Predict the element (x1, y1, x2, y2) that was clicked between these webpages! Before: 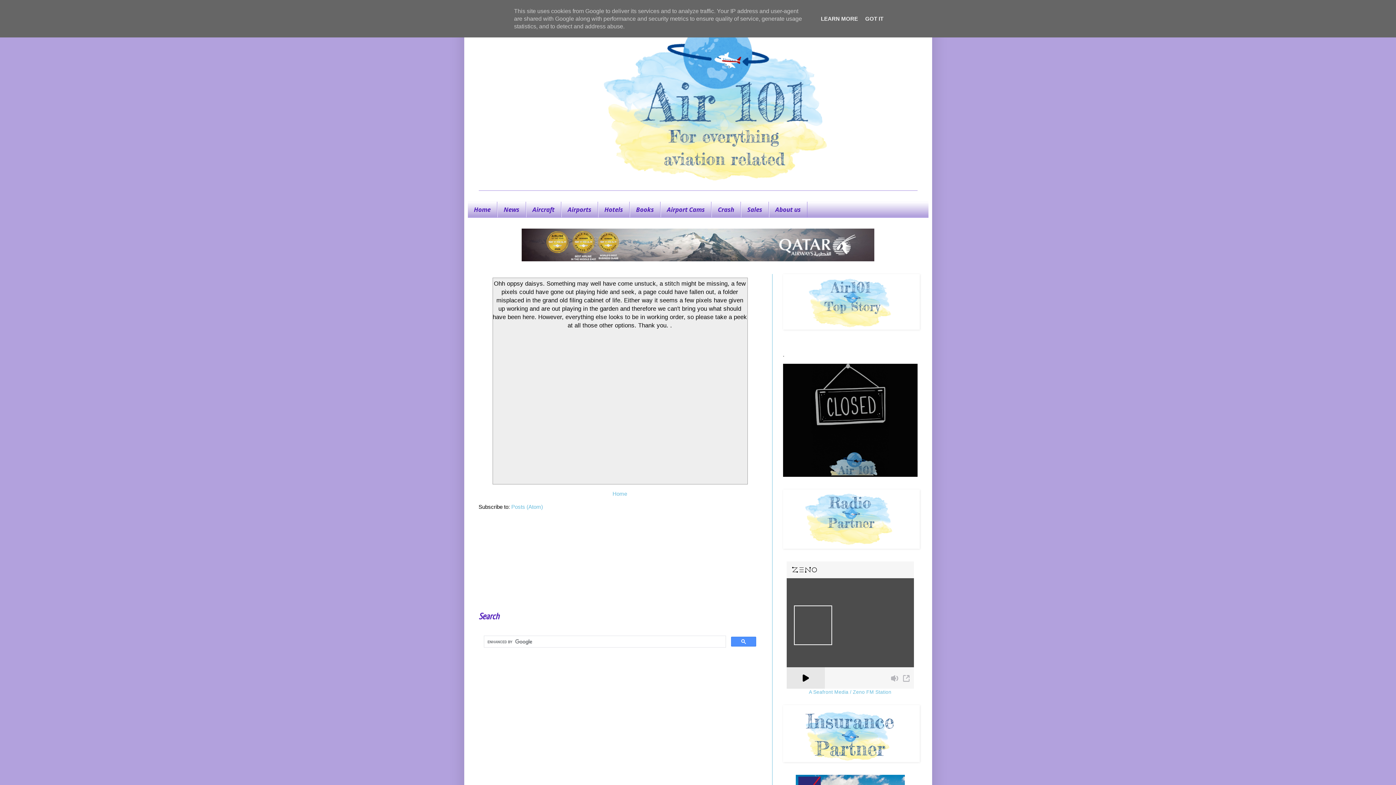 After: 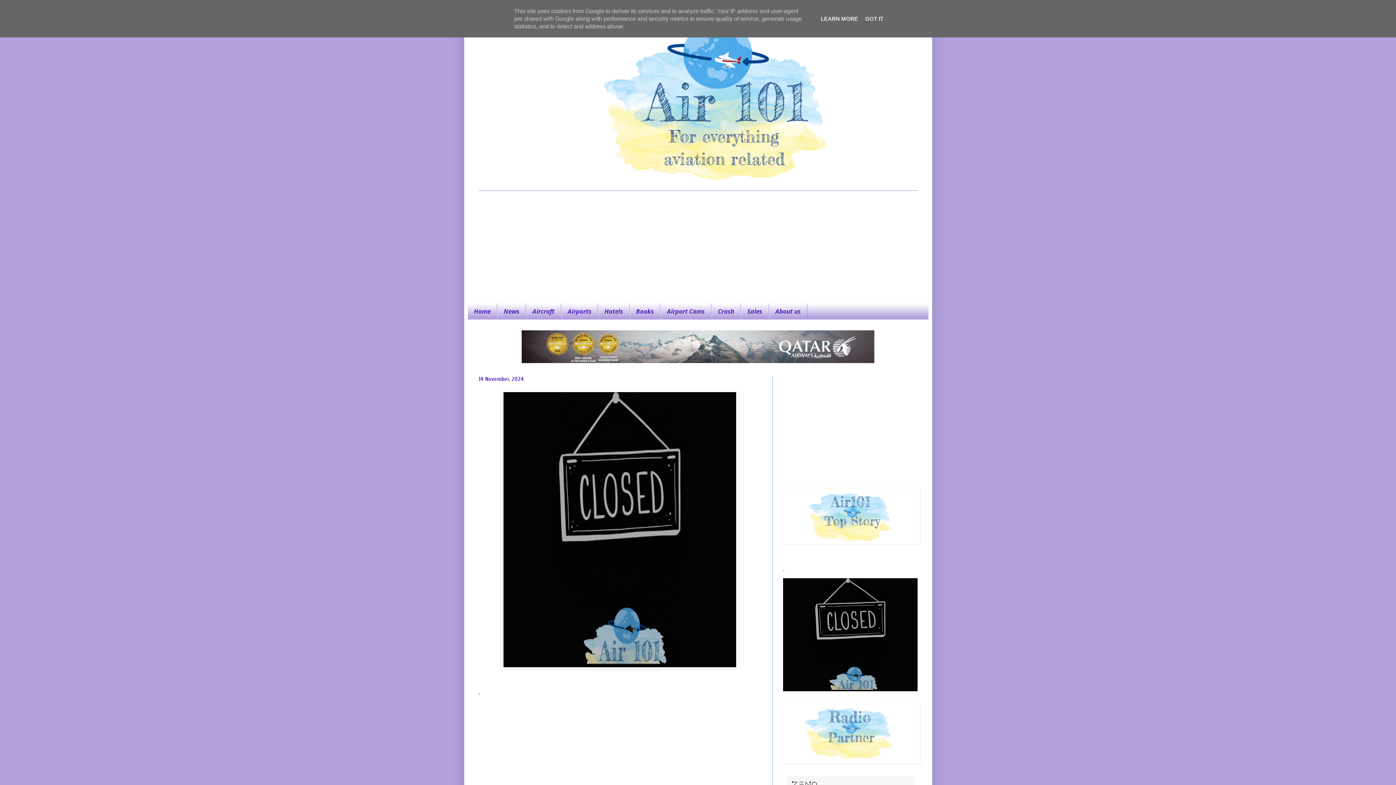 Action: label: Home bbox: (610, 489, 629, 499)